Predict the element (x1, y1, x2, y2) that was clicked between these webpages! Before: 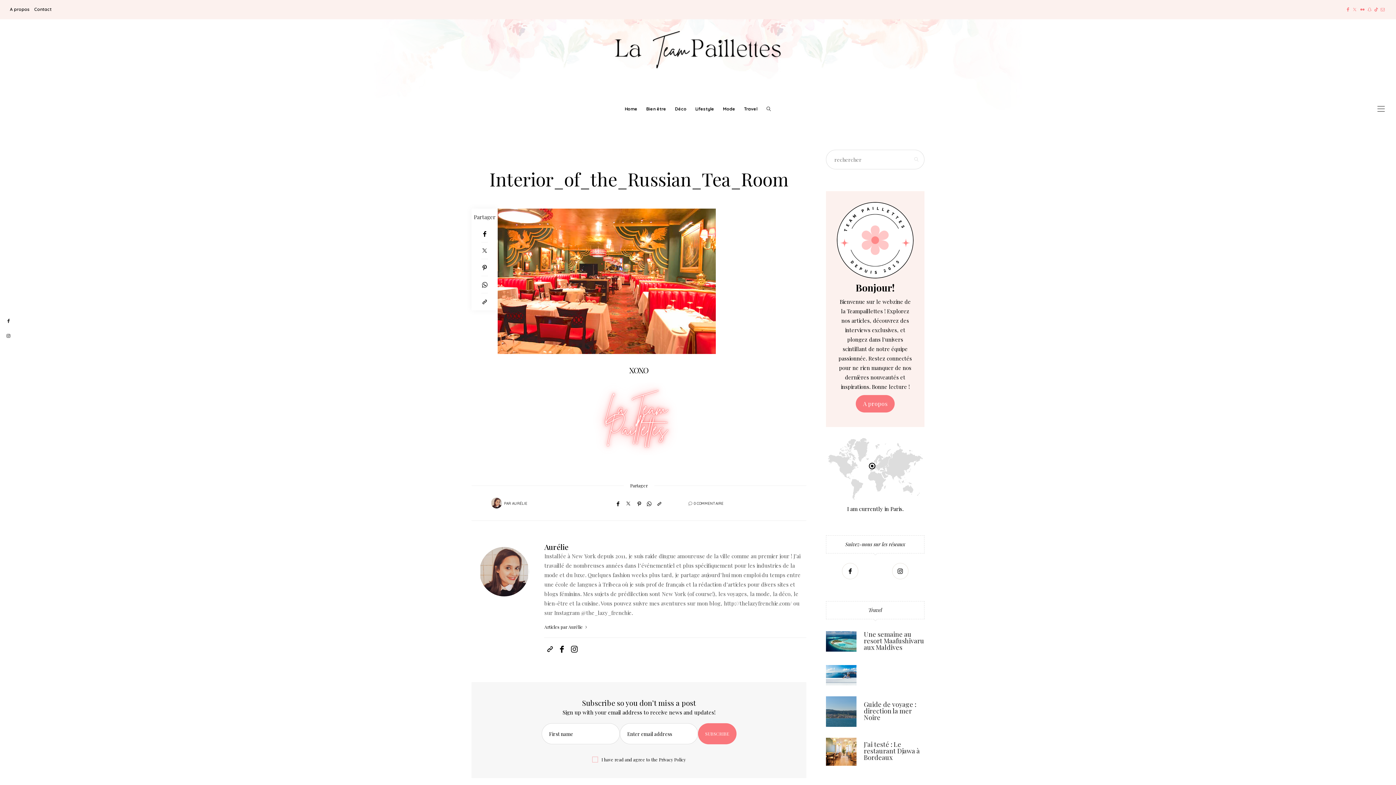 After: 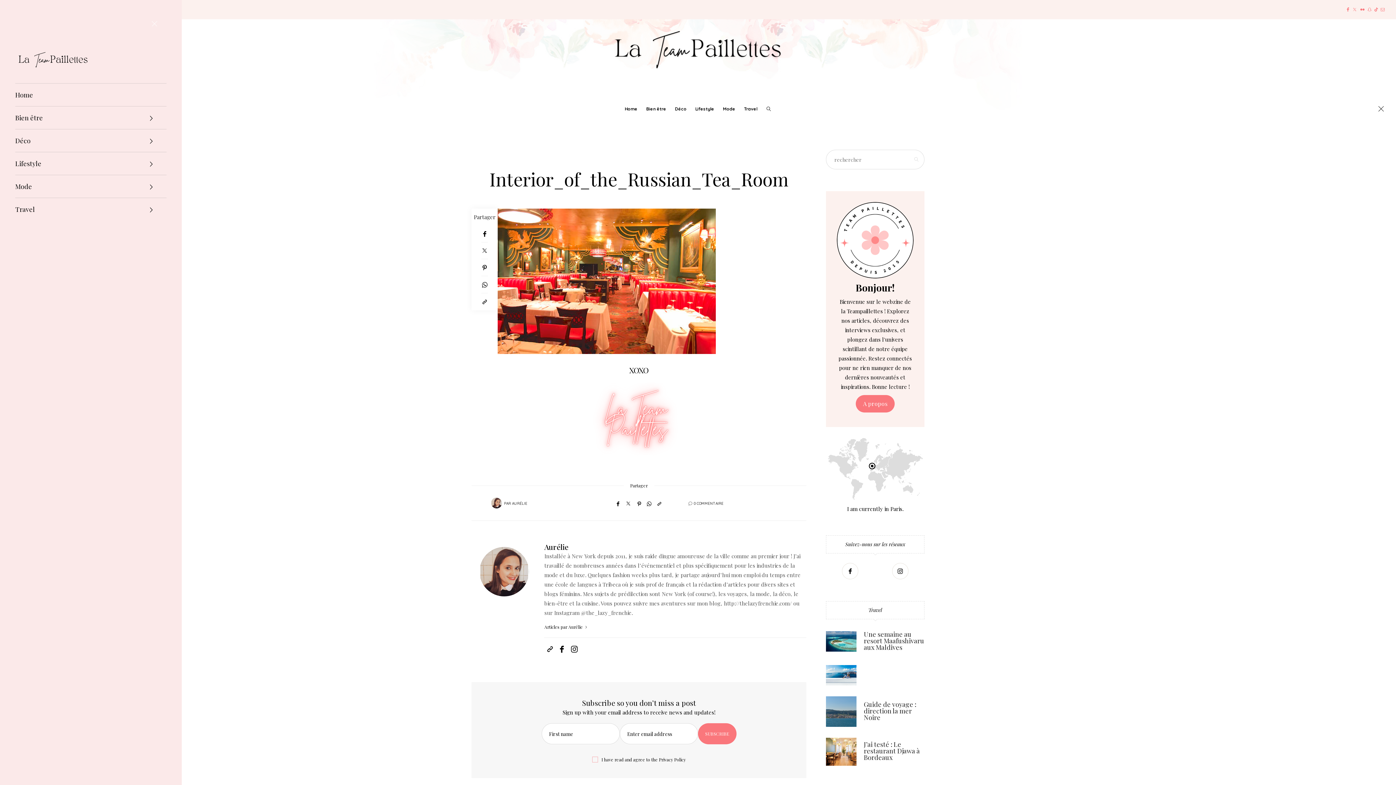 Action: label: Open the mobile menu bbox: (1373, 83, 1389, 134)